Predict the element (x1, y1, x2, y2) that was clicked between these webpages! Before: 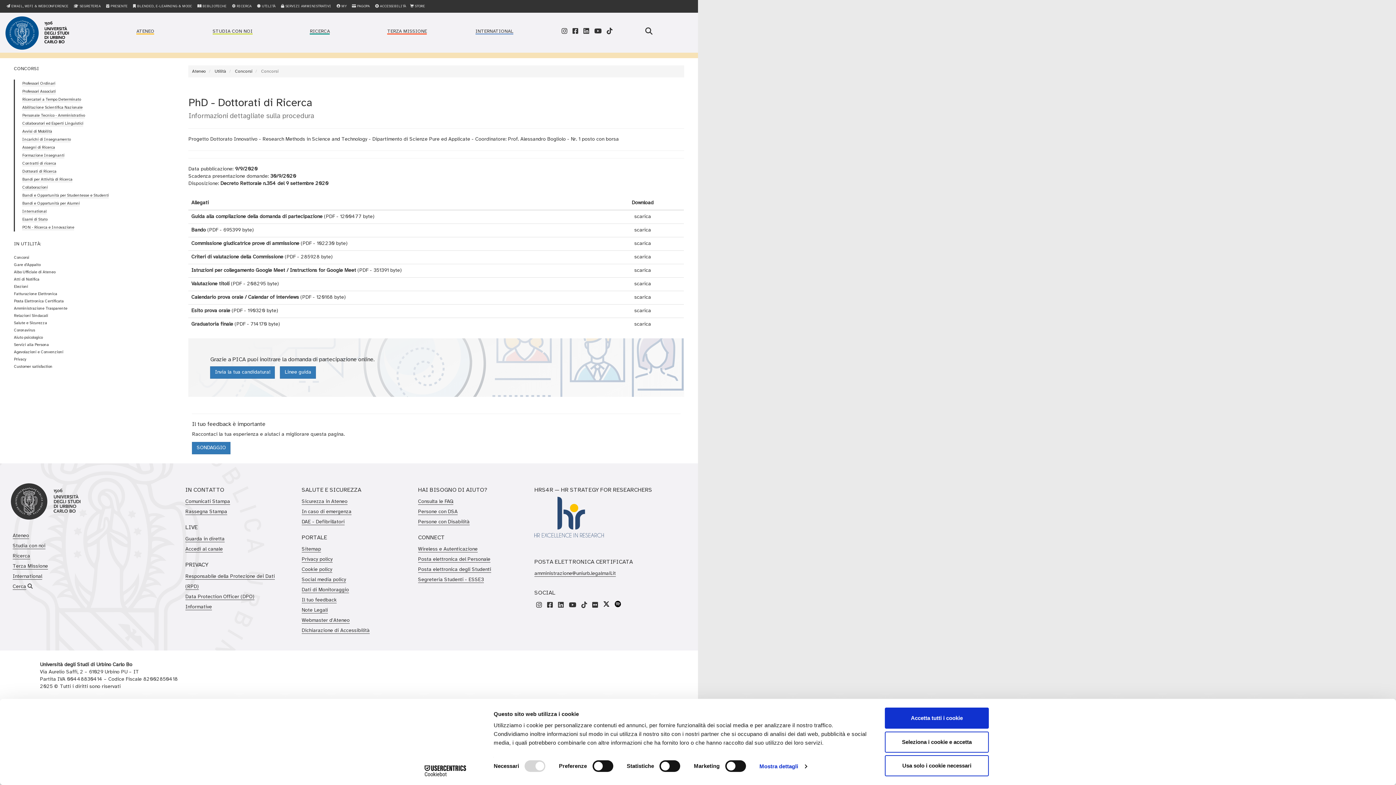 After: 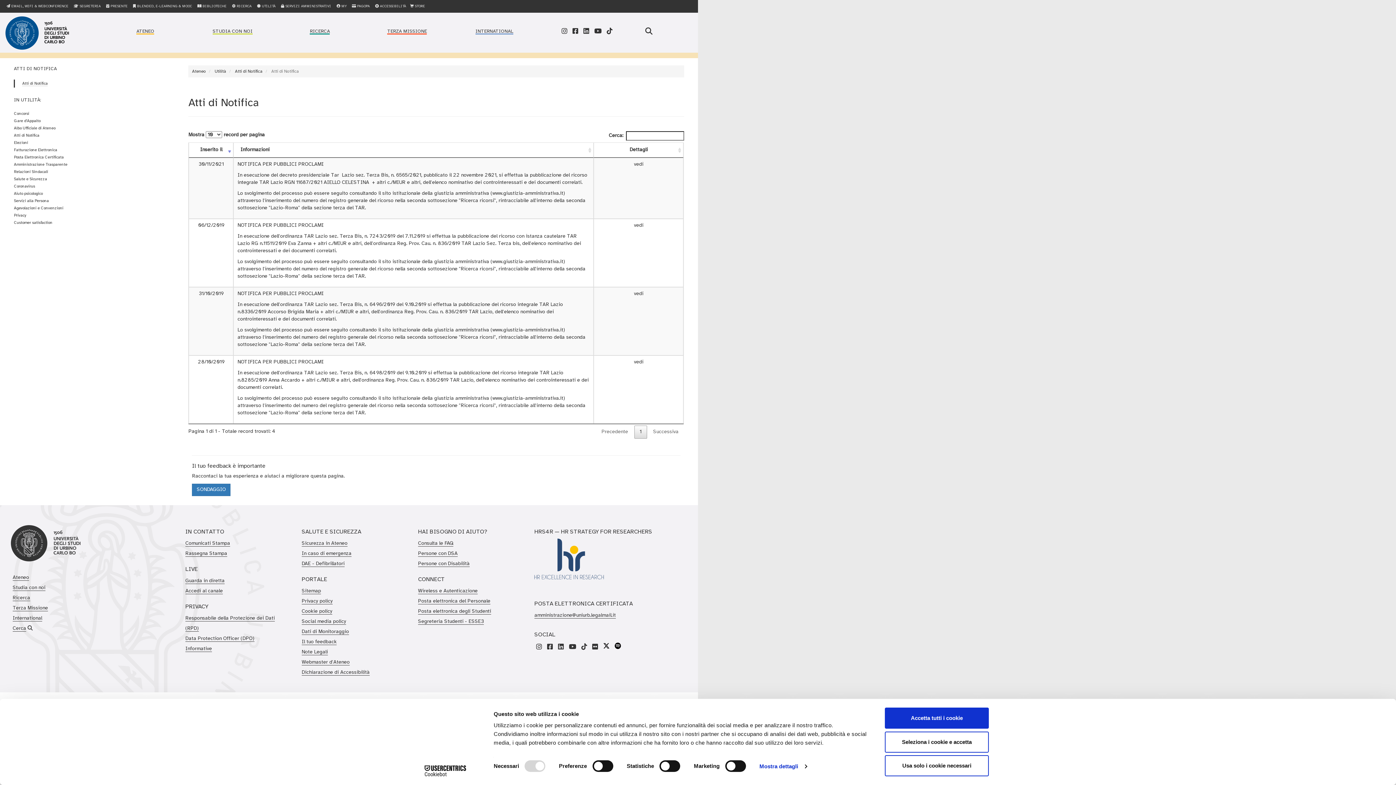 Action: bbox: (13, 277, 39, 281) label: Atti di Notifica